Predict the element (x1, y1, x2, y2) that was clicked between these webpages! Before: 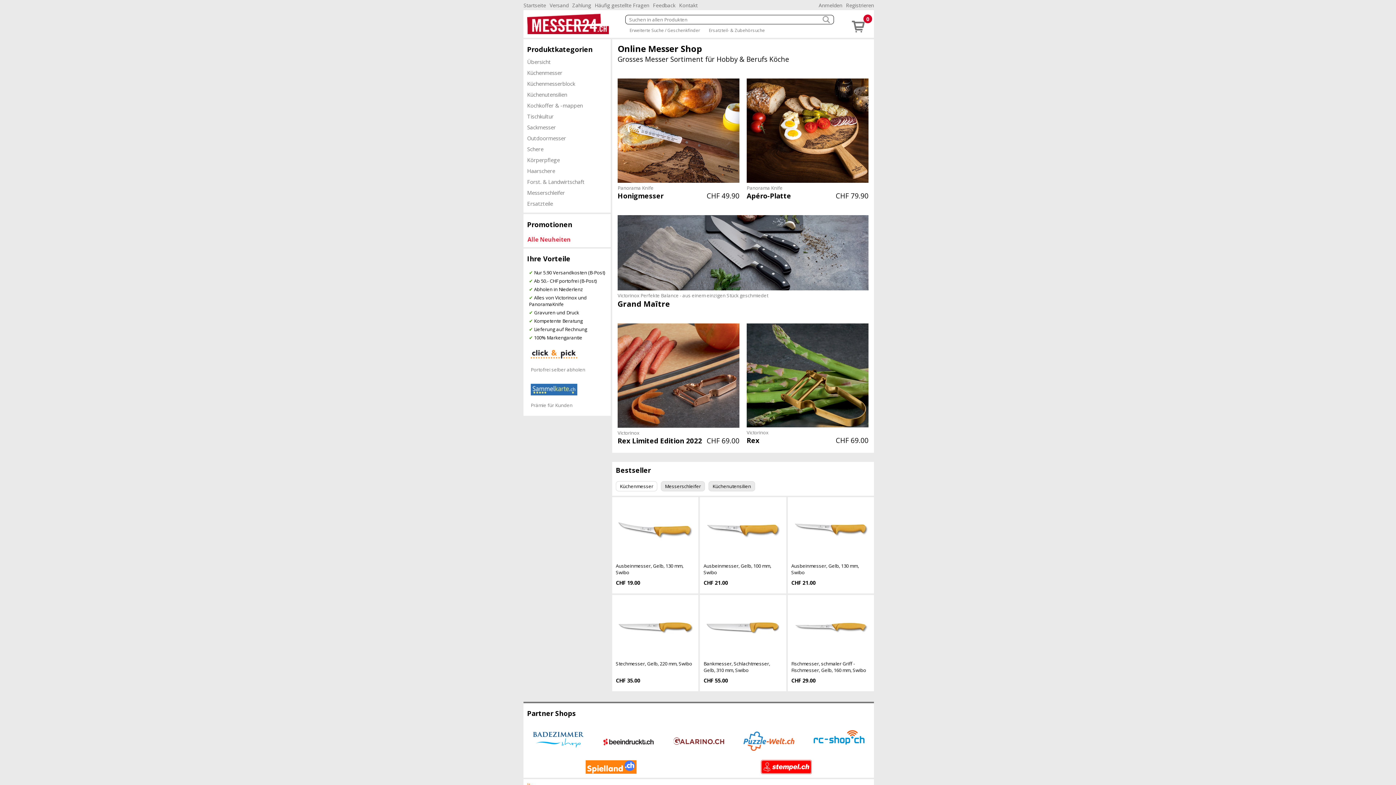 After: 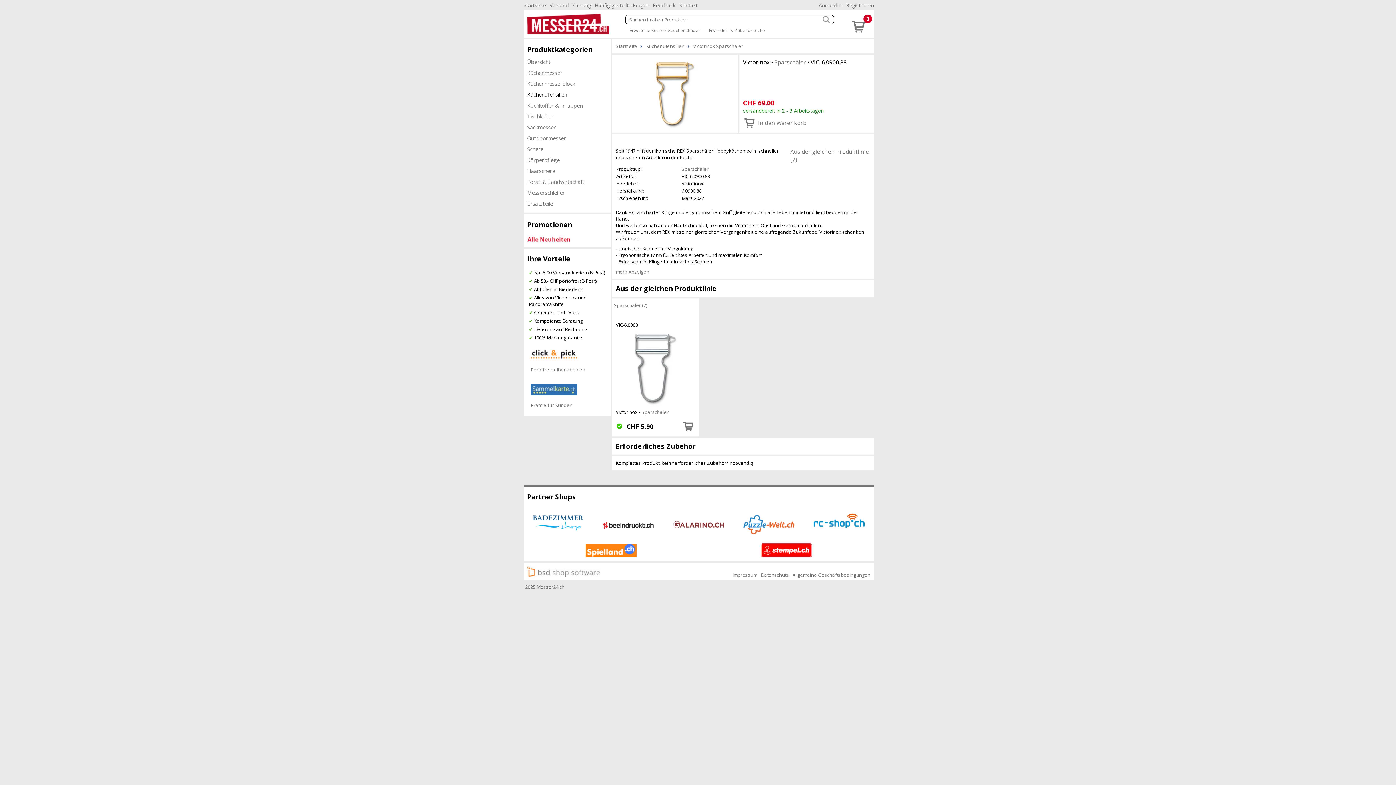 Action: bbox: (746, 323, 868, 445) label: Victorinox
Rex
CHF 69.00